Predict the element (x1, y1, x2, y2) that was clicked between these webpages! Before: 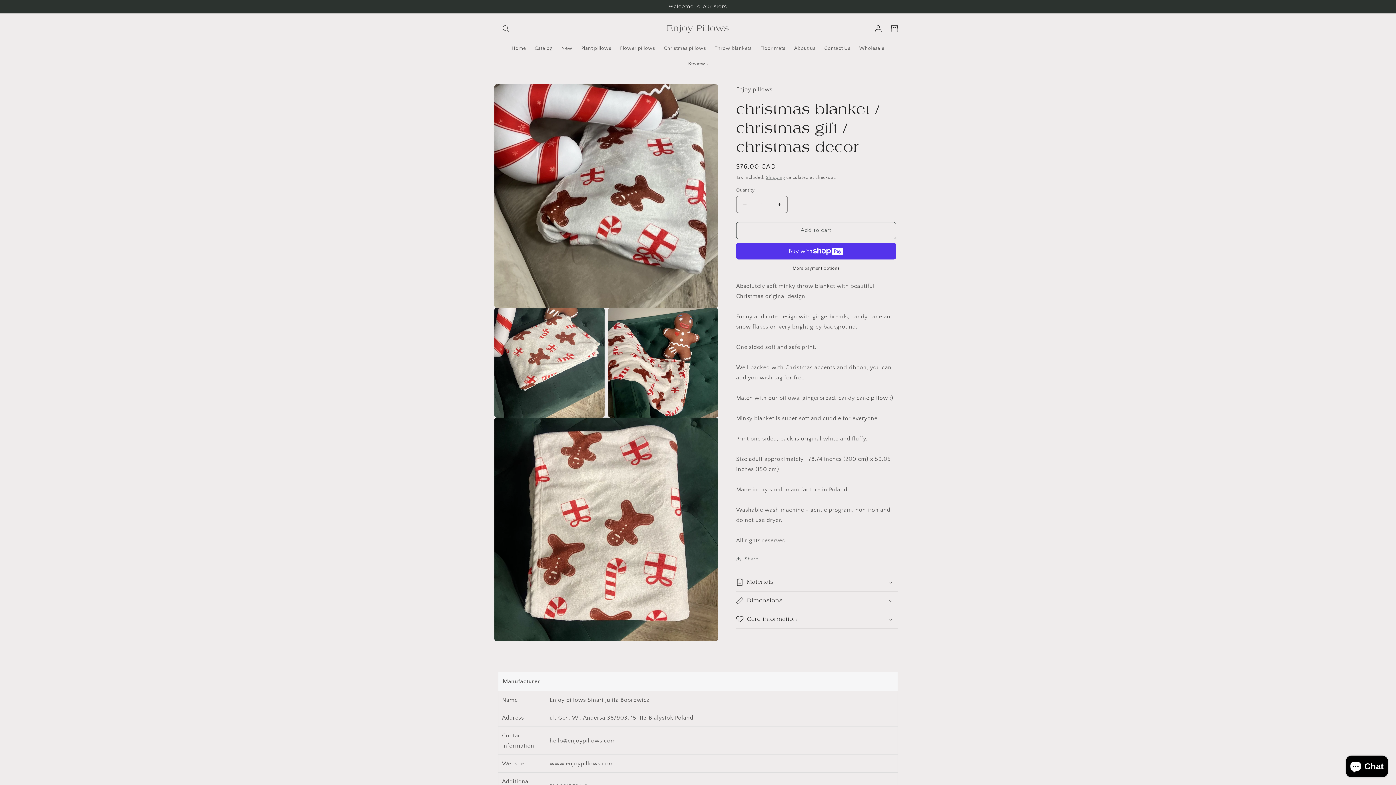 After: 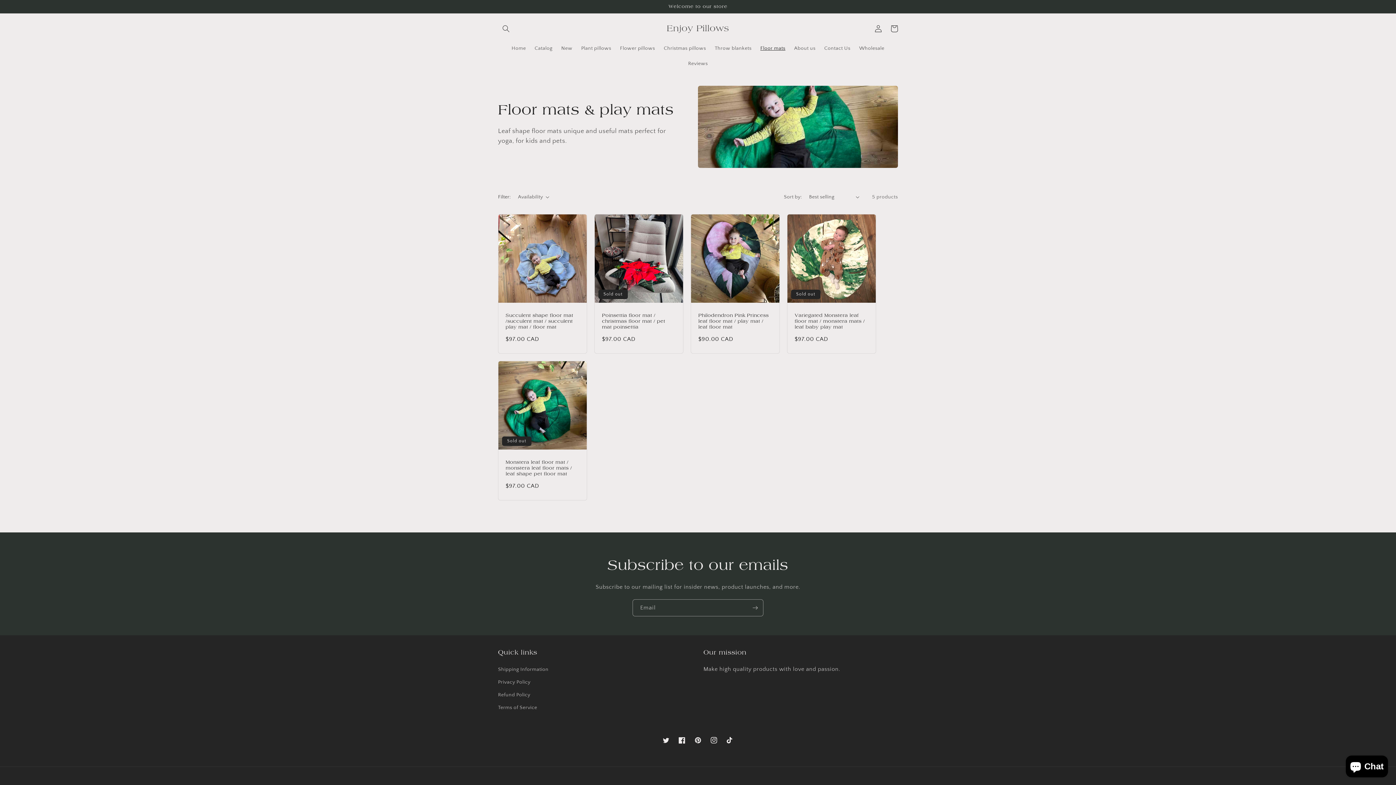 Action: label: Floor mats bbox: (756, 40, 790, 55)